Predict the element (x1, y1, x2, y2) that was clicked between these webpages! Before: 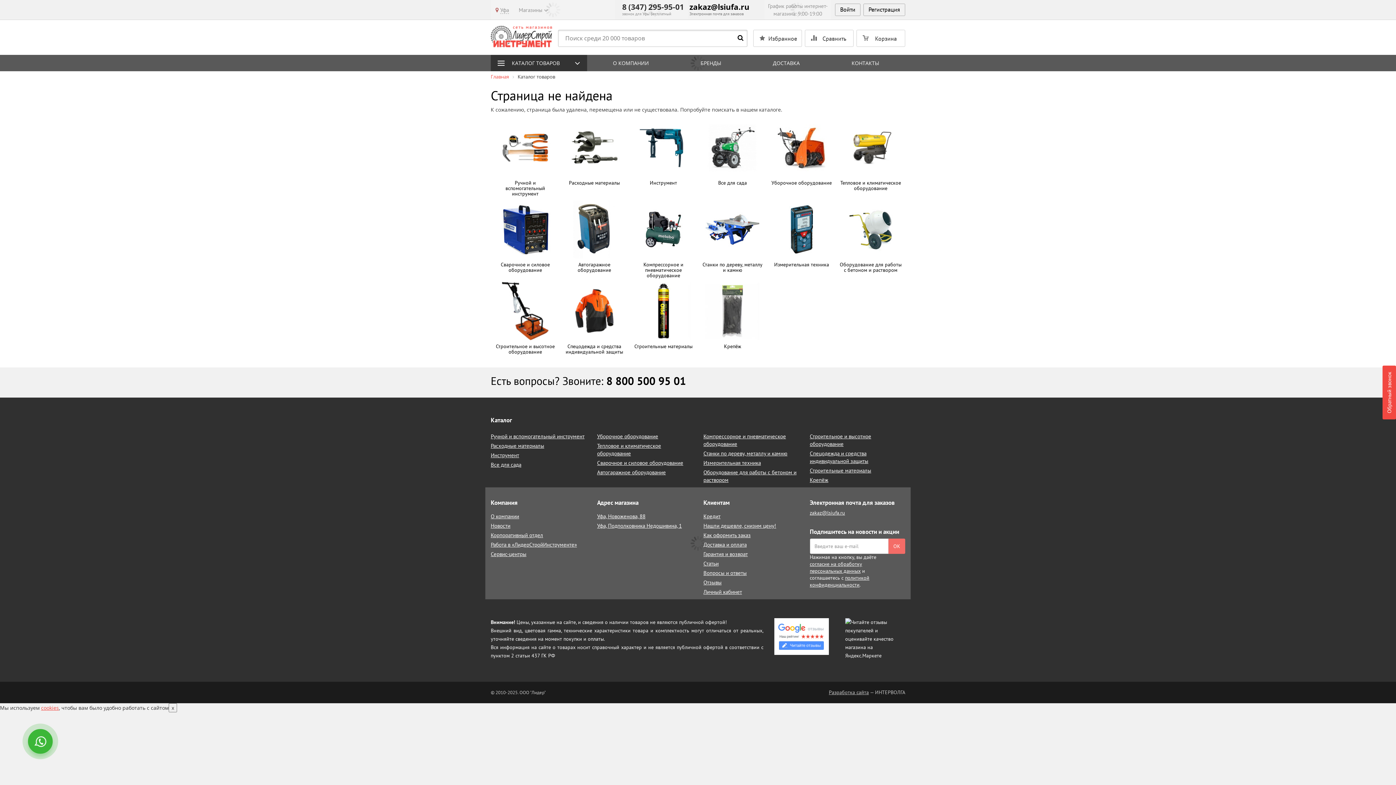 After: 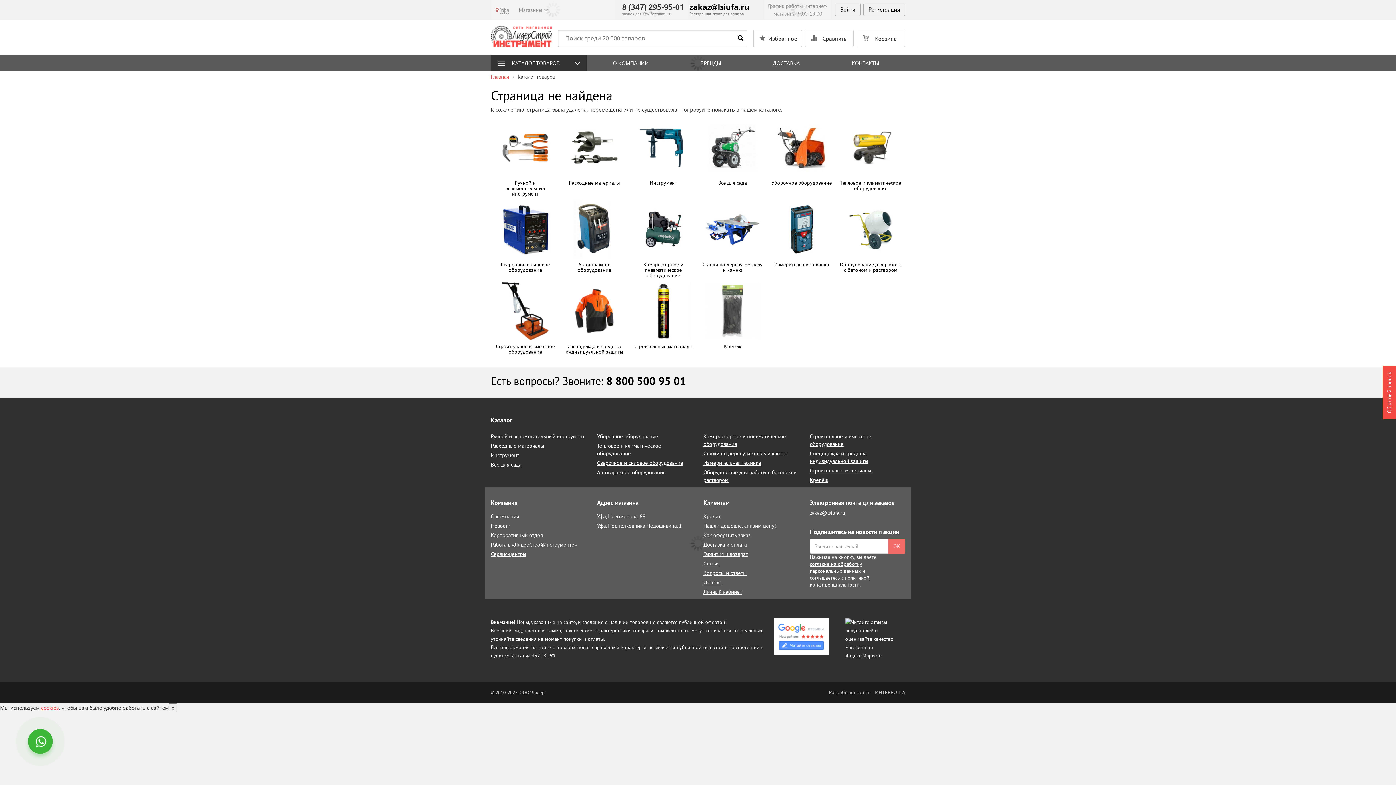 Action: bbox: (689, 1, 749, 12) label: zakaz@lsiufa.ru